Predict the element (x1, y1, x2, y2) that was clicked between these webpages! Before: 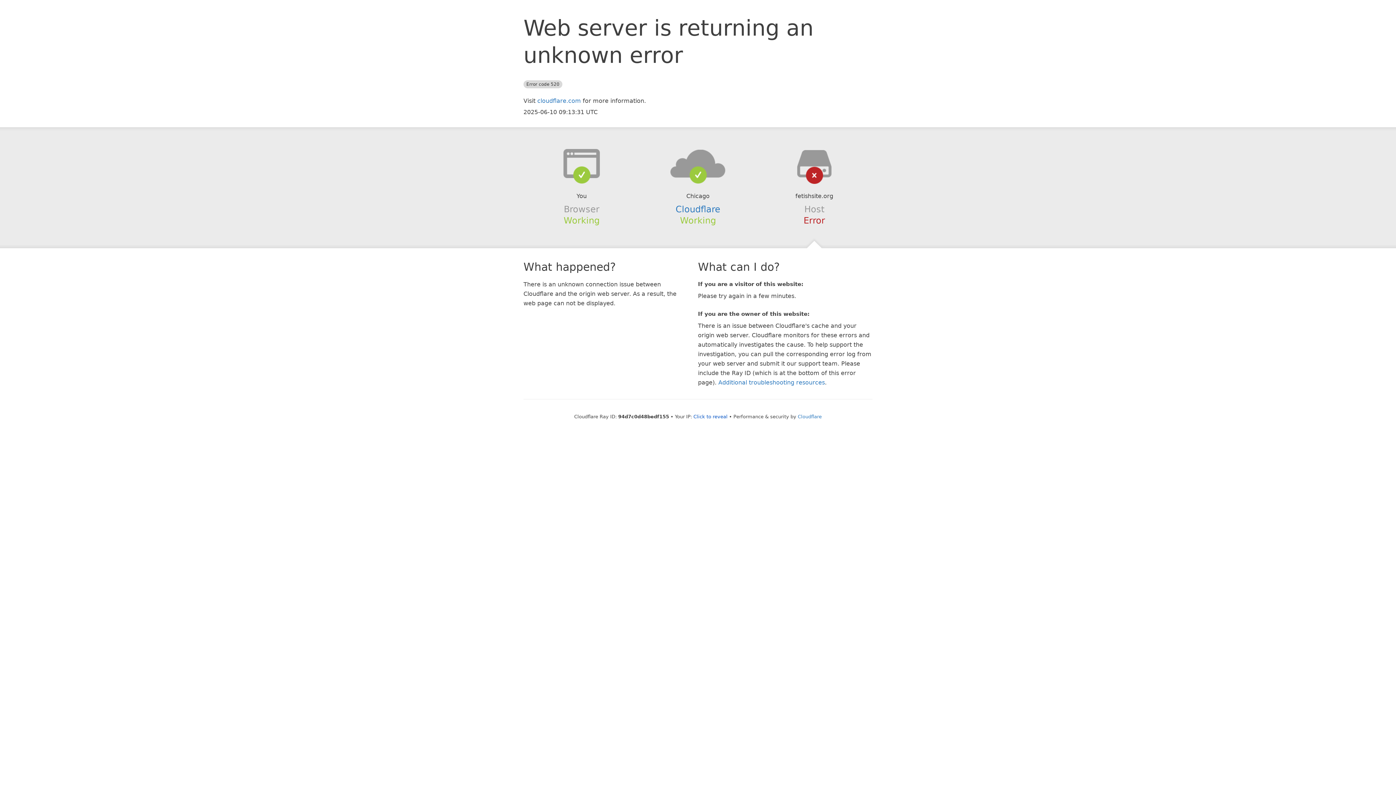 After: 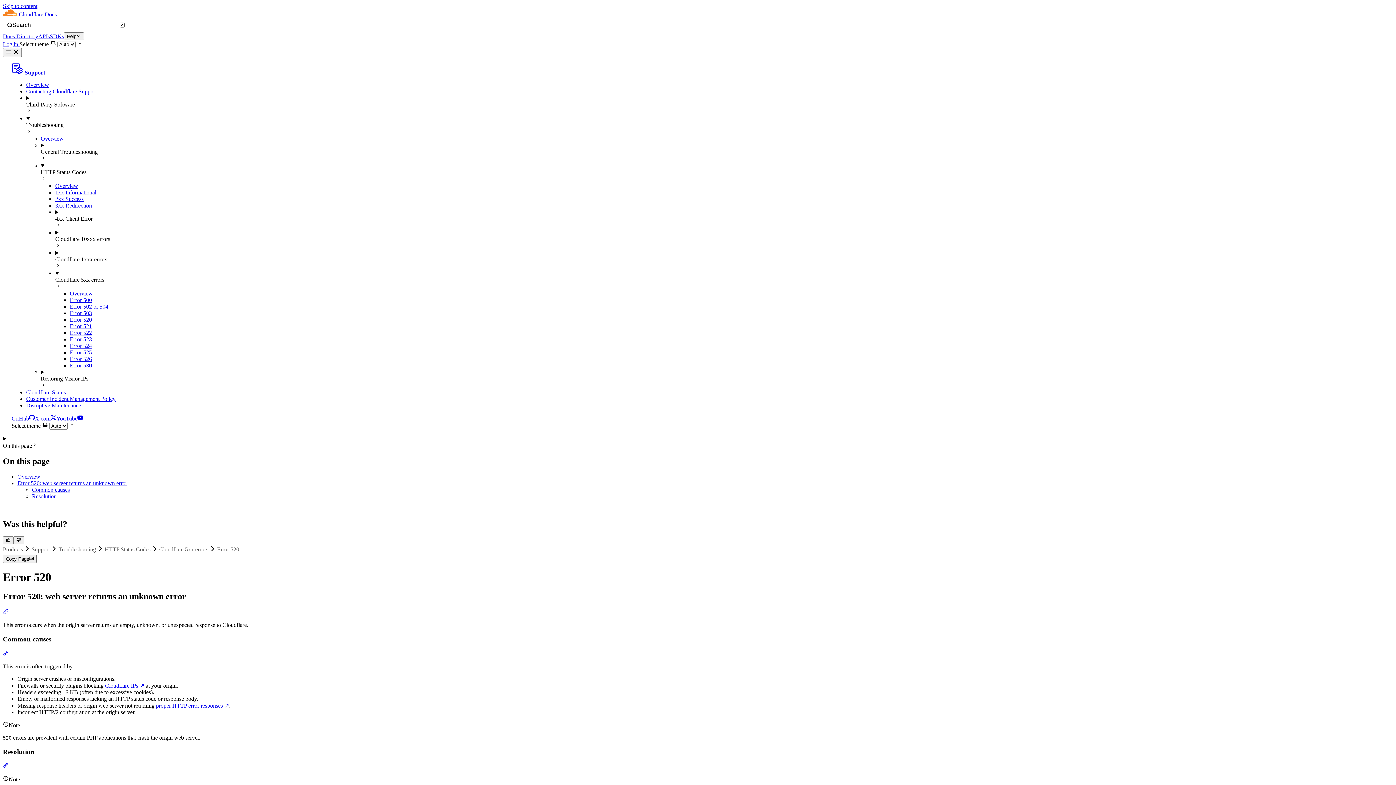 Action: bbox: (718, 379, 825, 386) label: Additional troubleshooting resources